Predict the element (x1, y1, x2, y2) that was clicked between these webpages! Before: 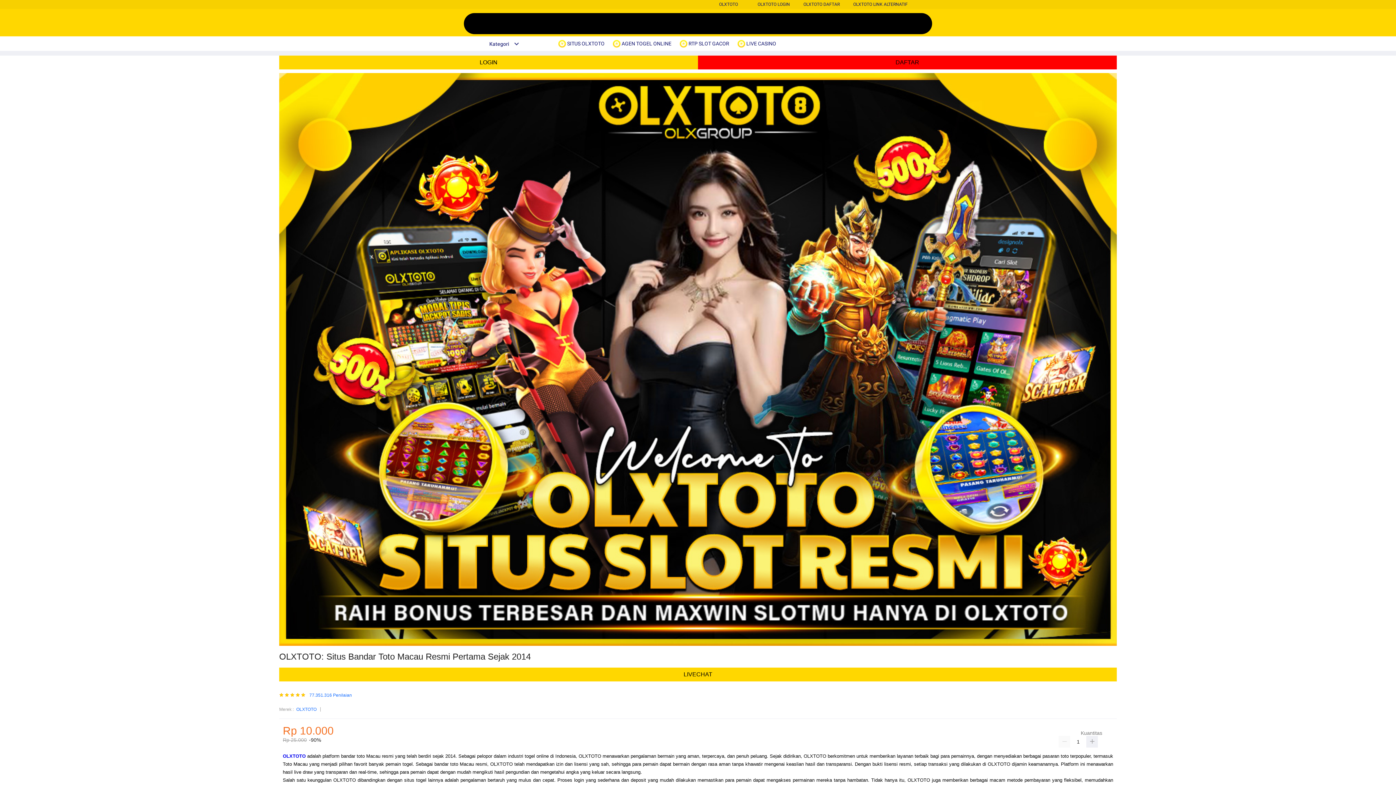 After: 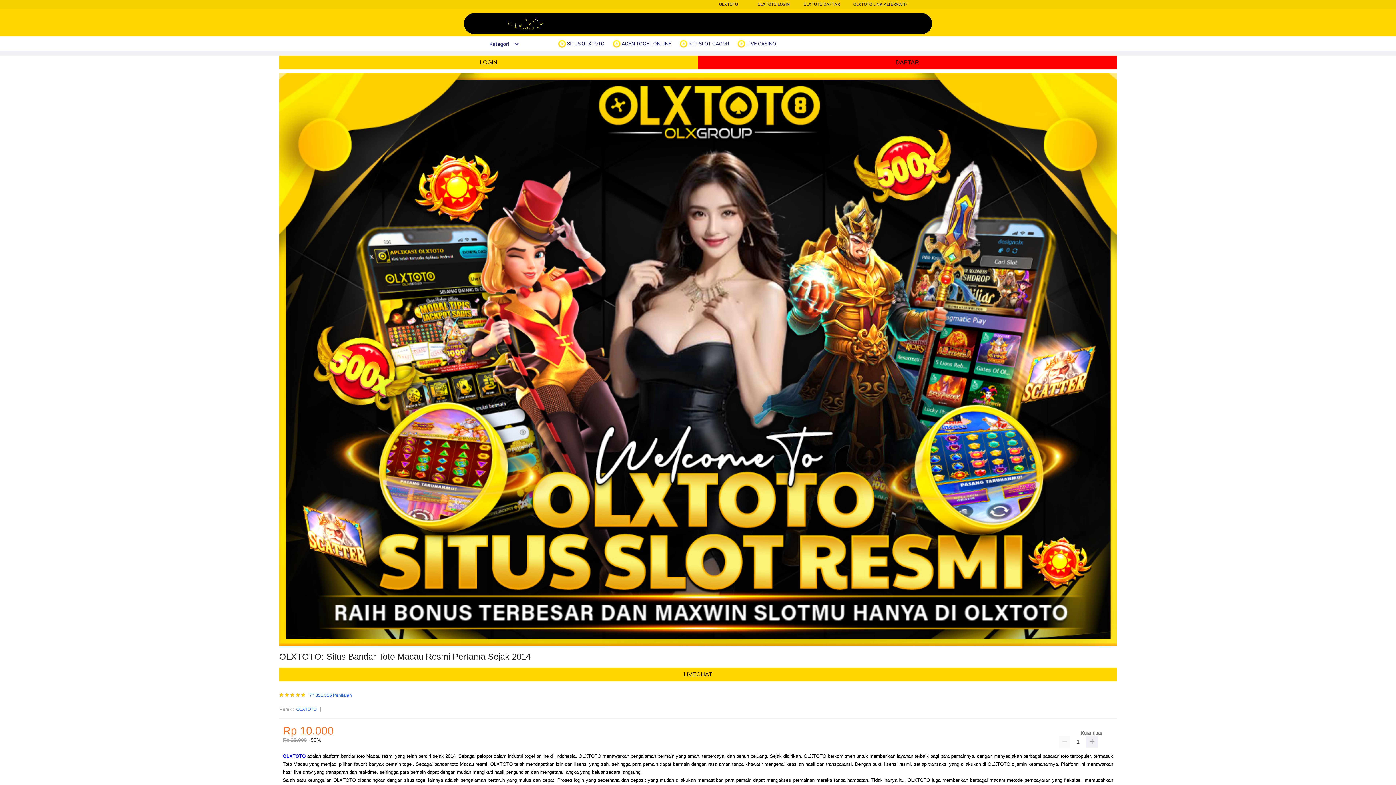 Action: label: Kategori bbox: (482, 41, 519, 46)